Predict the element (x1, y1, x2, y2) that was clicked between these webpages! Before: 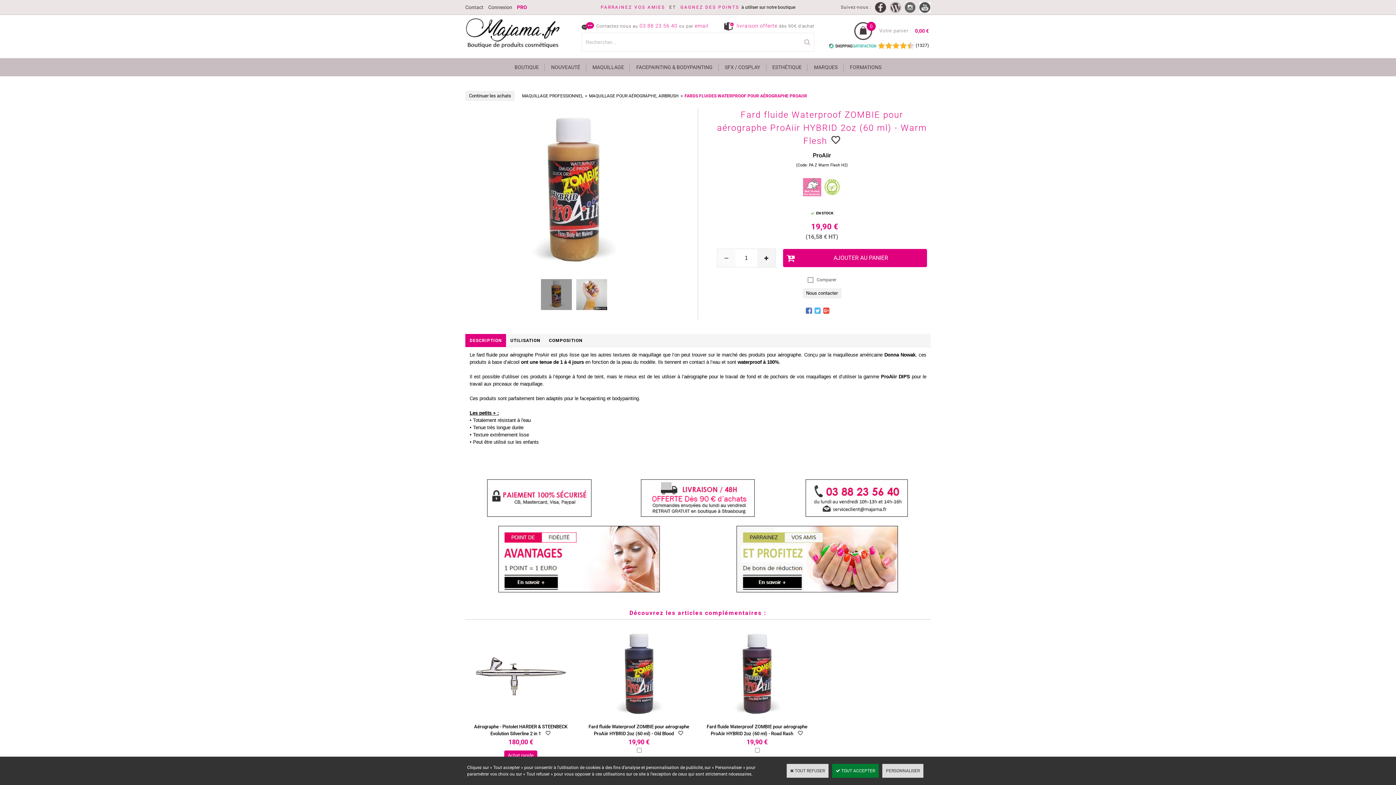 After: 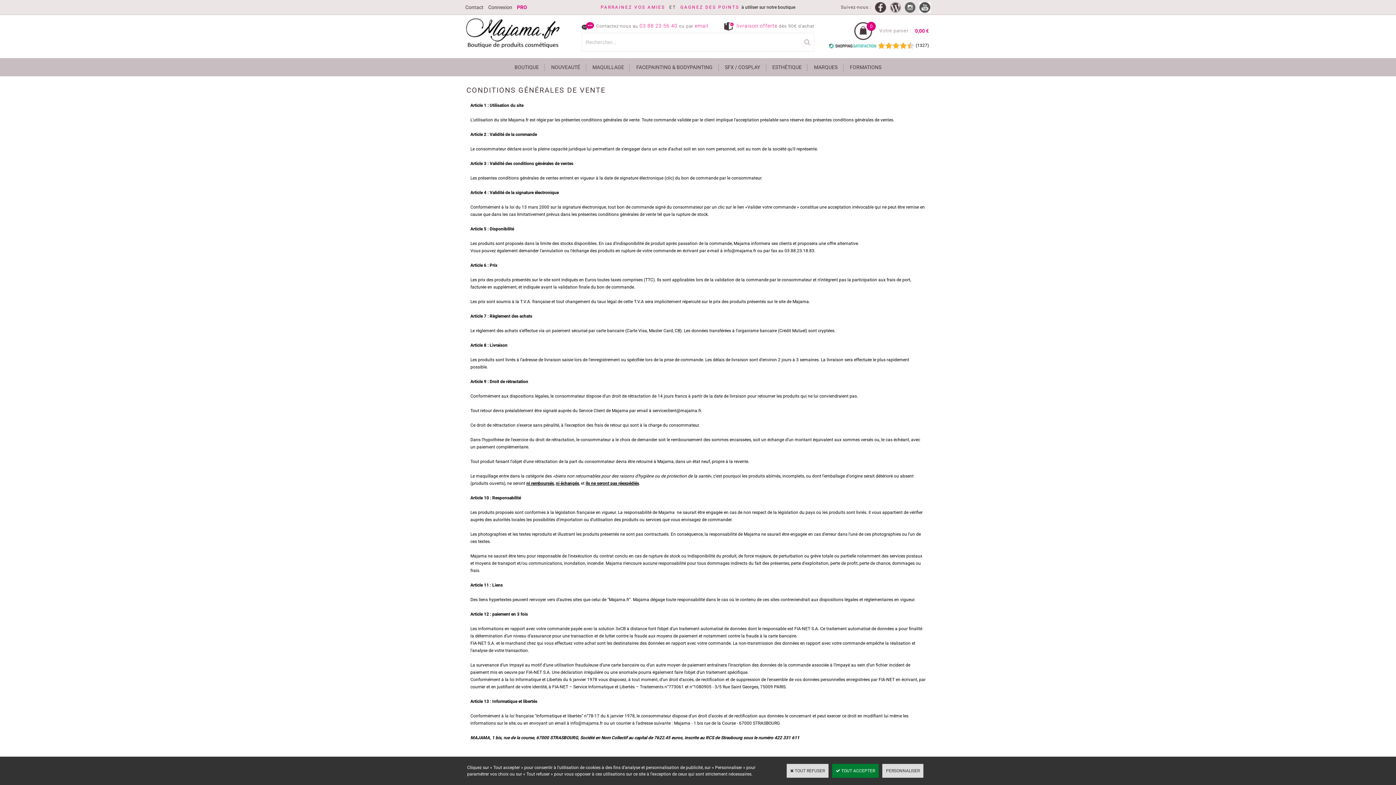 Action: bbox: (487, 512, 591, 518)